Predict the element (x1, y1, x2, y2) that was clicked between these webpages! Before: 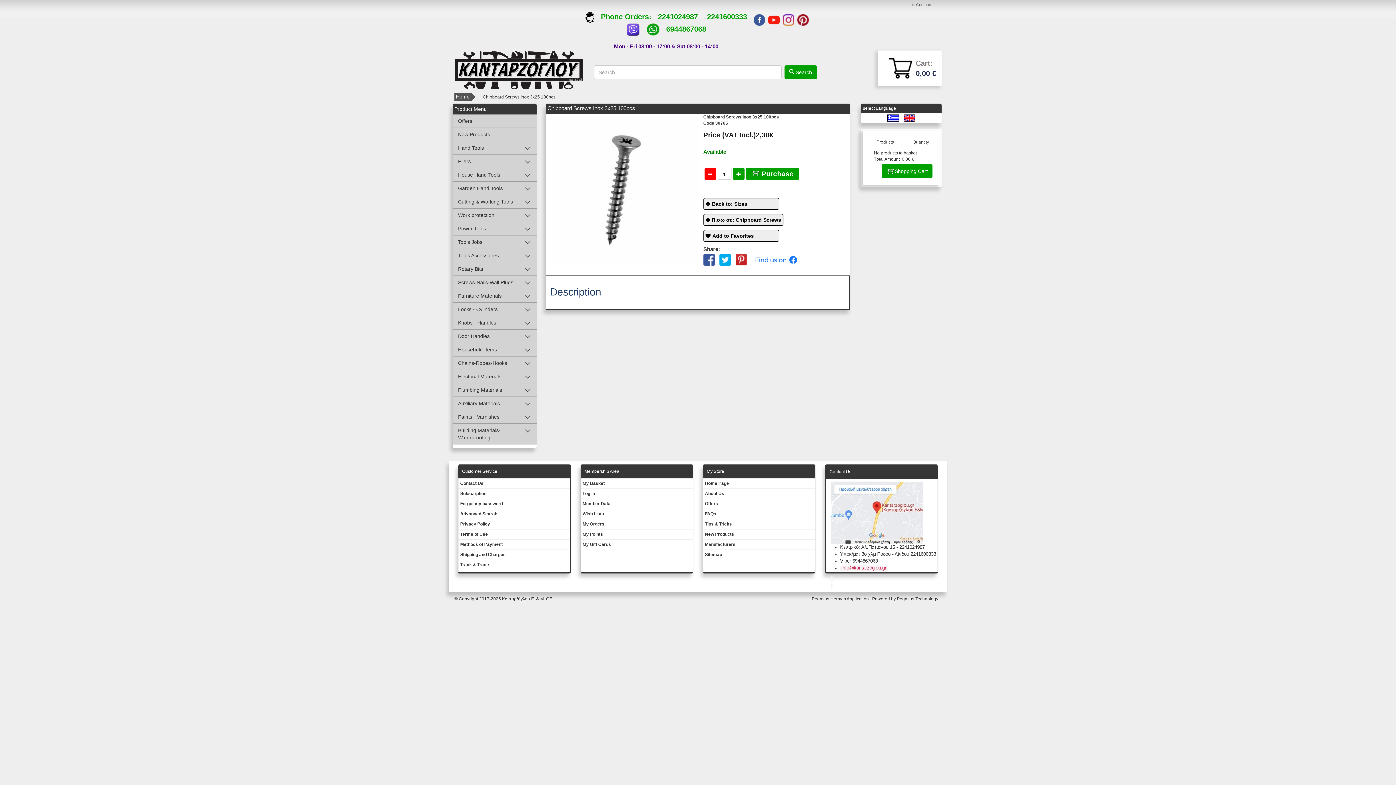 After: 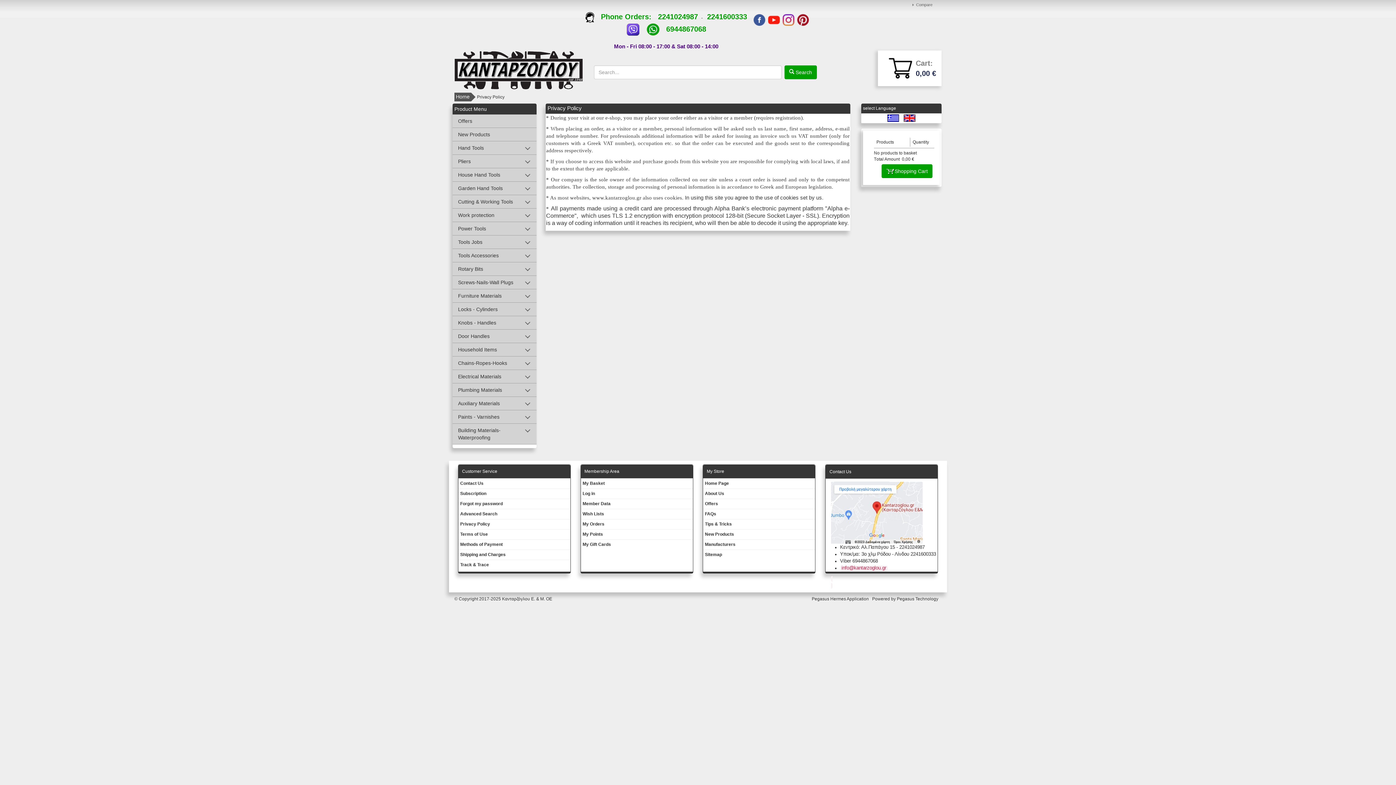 Action: bbox: (460, 521, 490, 526) label: Privacy Policy